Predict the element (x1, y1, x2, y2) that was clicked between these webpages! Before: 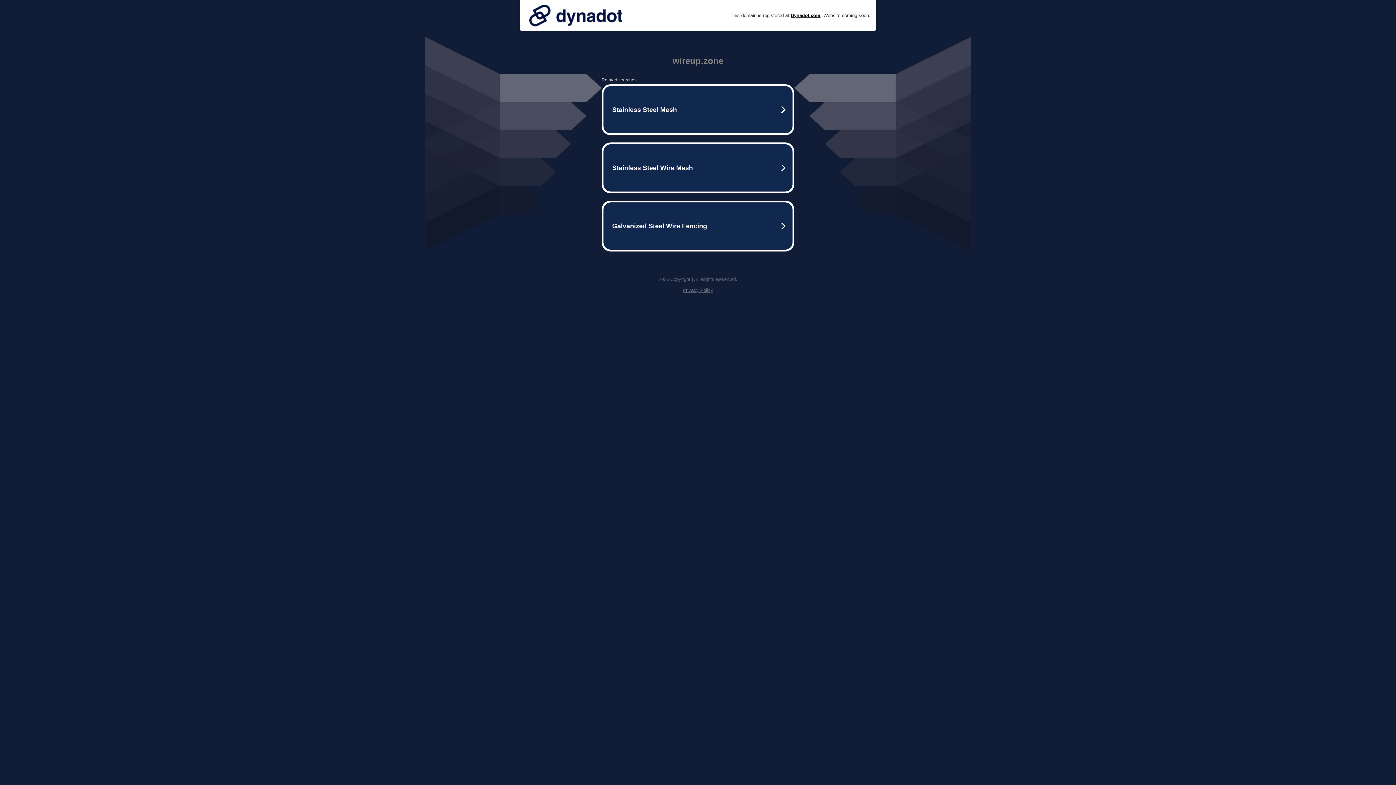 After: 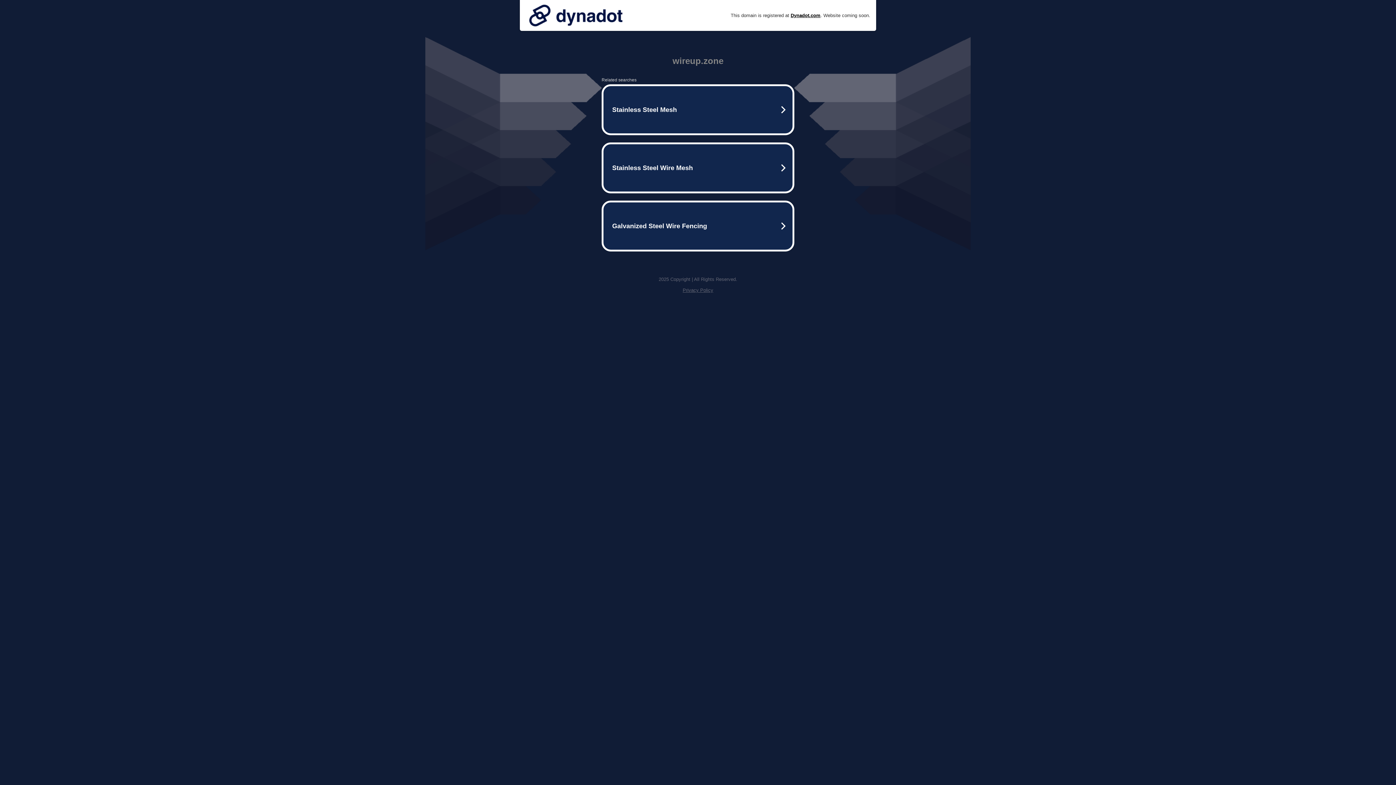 Action: label: Privacy Policy bbox: (682, 287, 713, 293)